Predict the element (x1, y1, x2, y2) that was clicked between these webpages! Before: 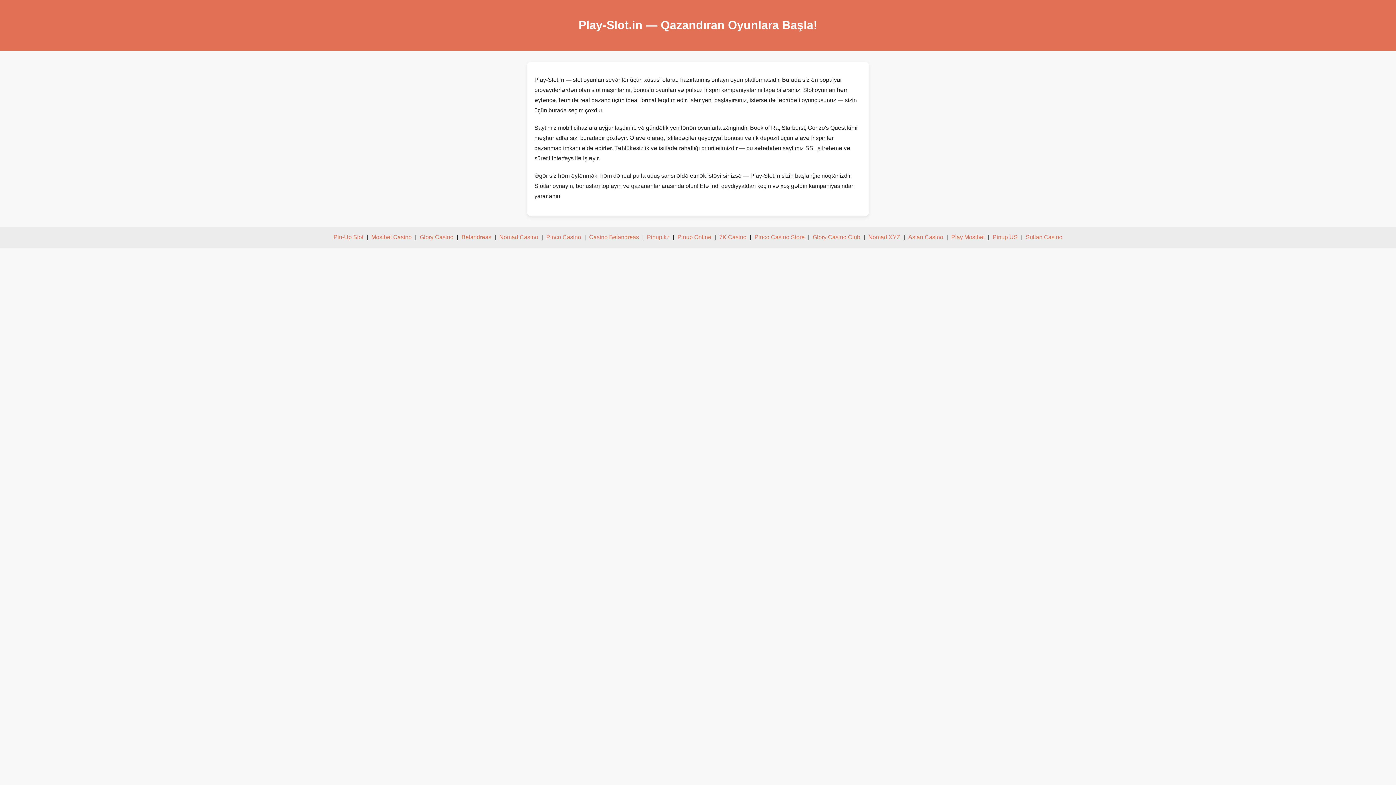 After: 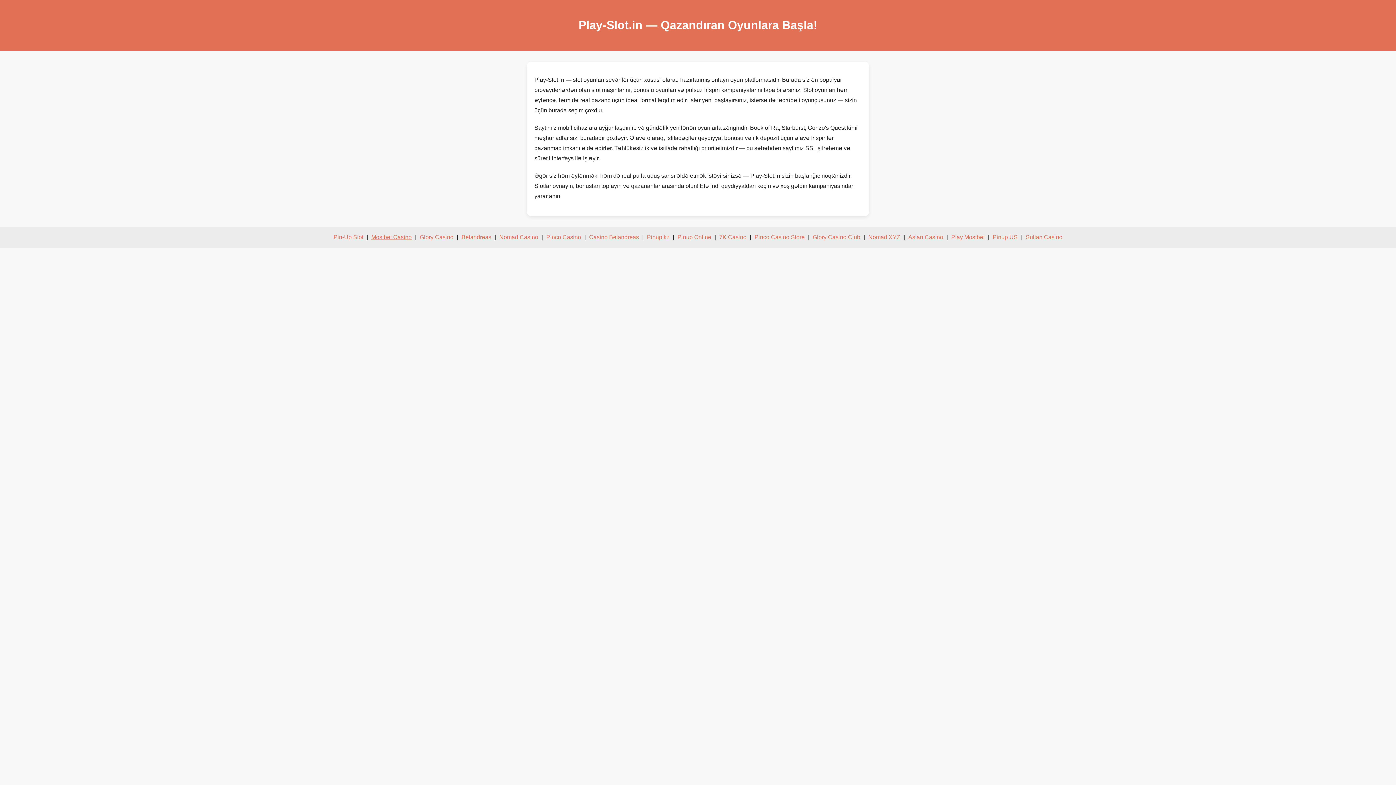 Action: label: Mostbet Casino bbox: (371, 234, 411, 240)